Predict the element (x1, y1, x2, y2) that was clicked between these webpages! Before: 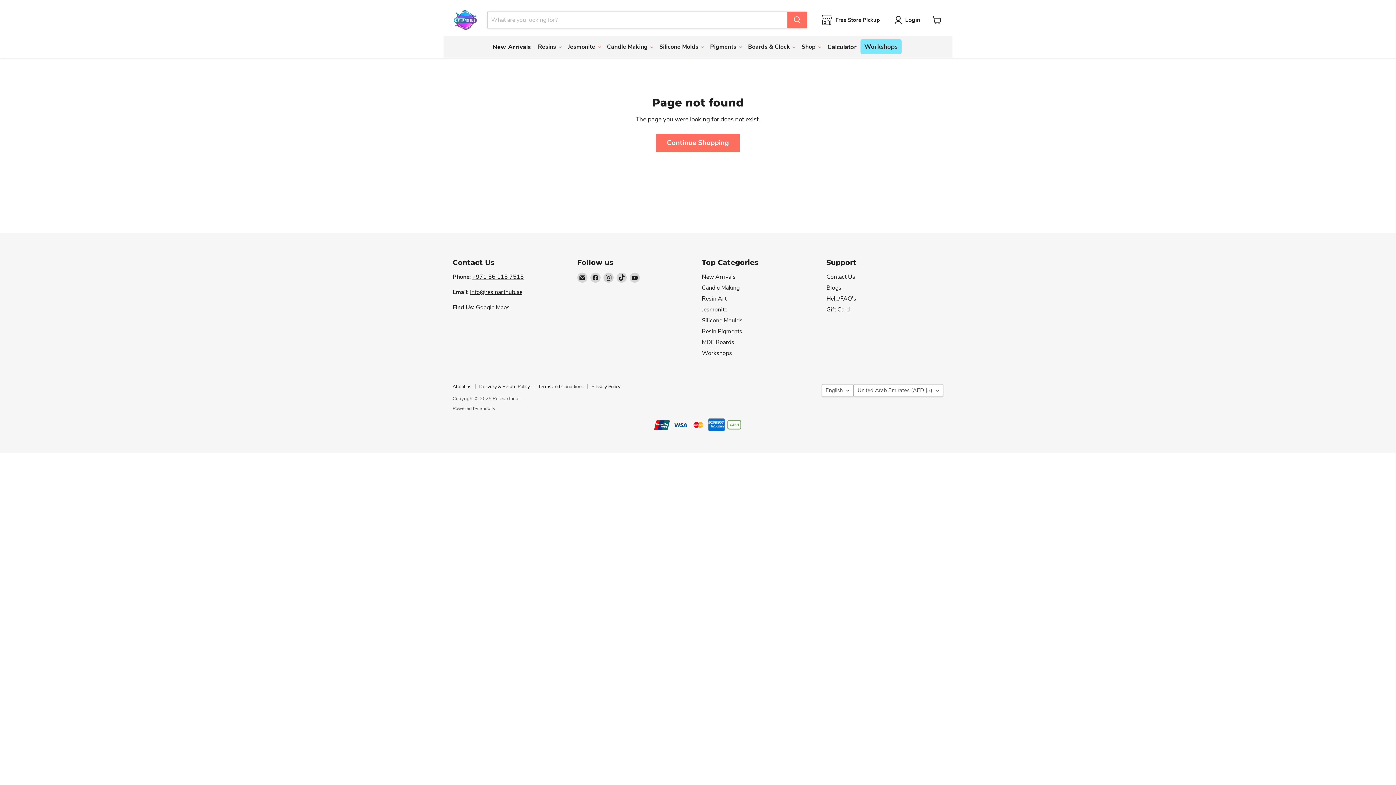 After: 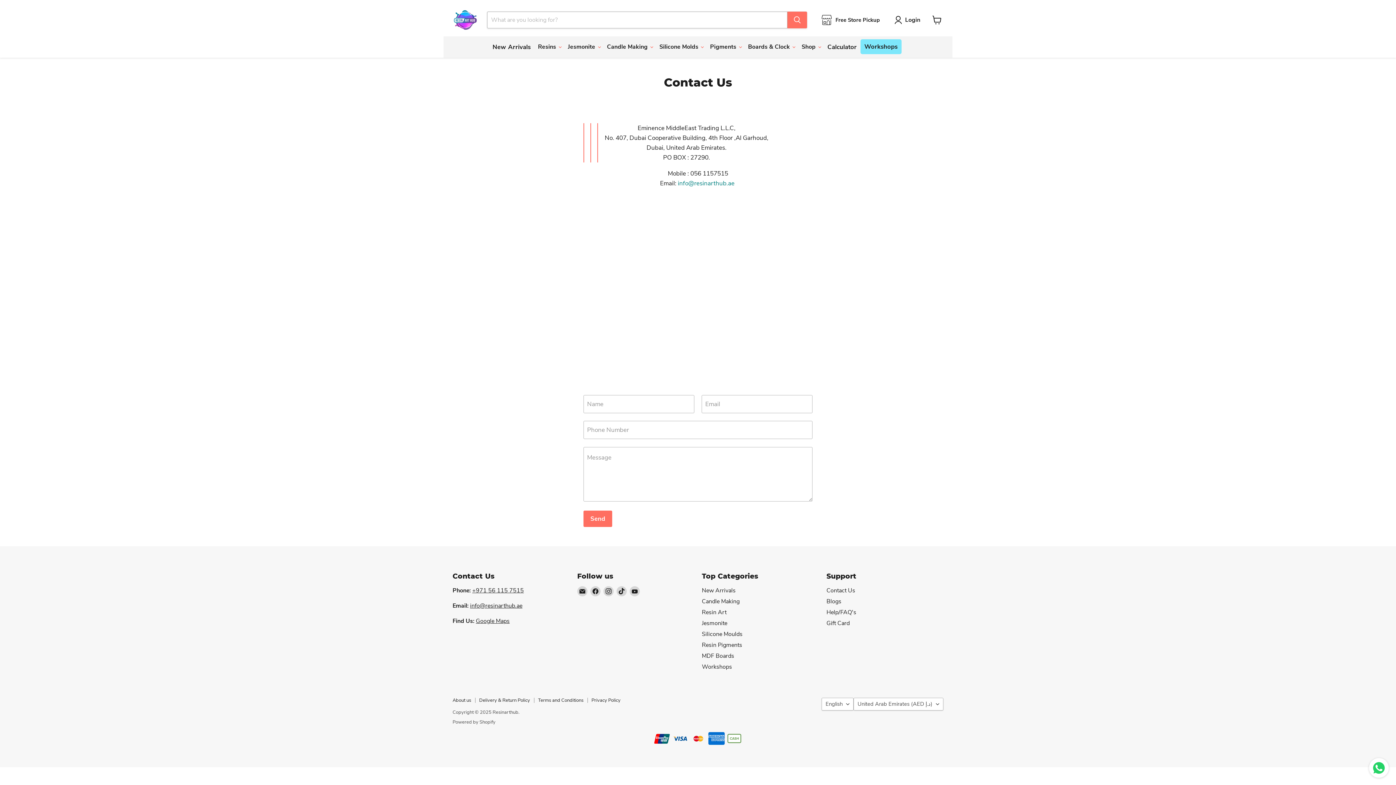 Action: label: Contact Us bbox: (826, 273, 855, 281)